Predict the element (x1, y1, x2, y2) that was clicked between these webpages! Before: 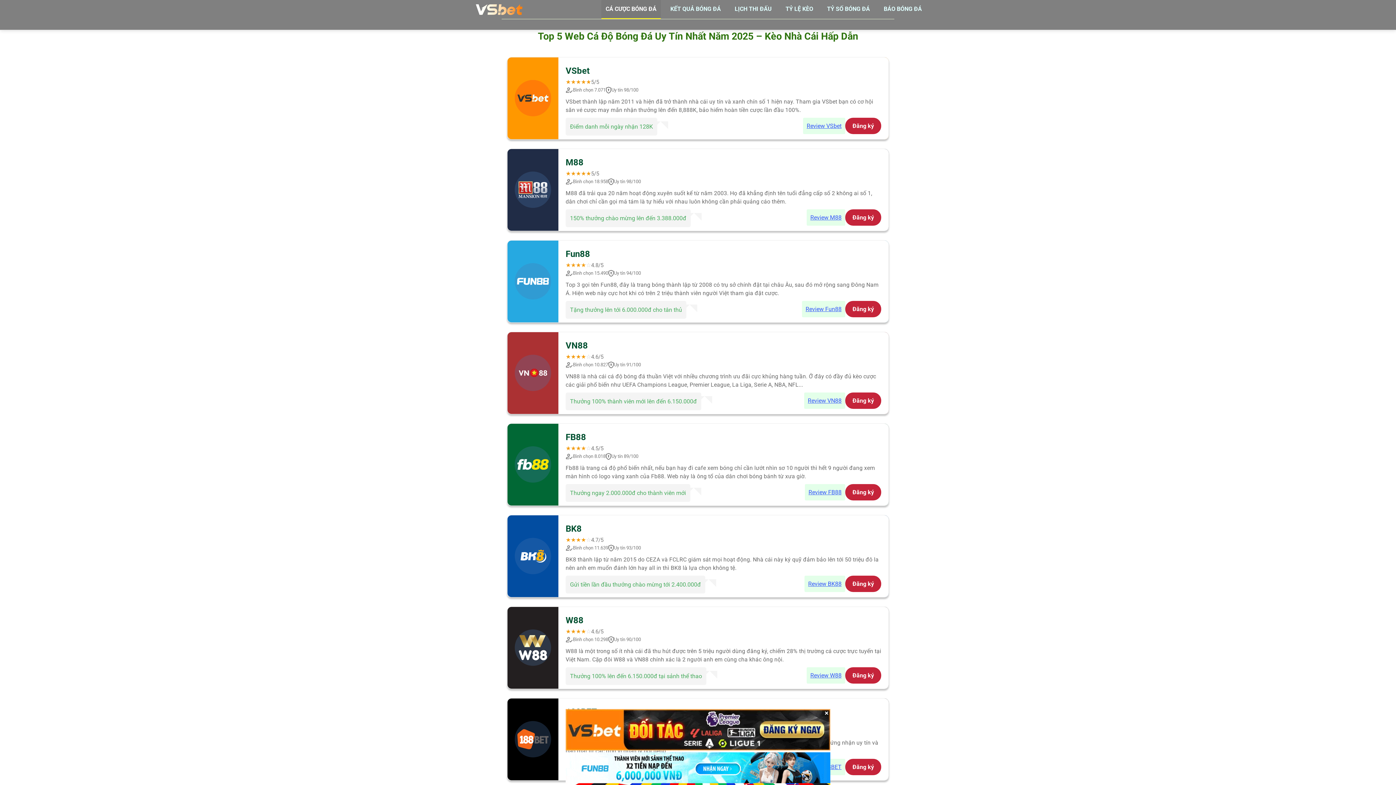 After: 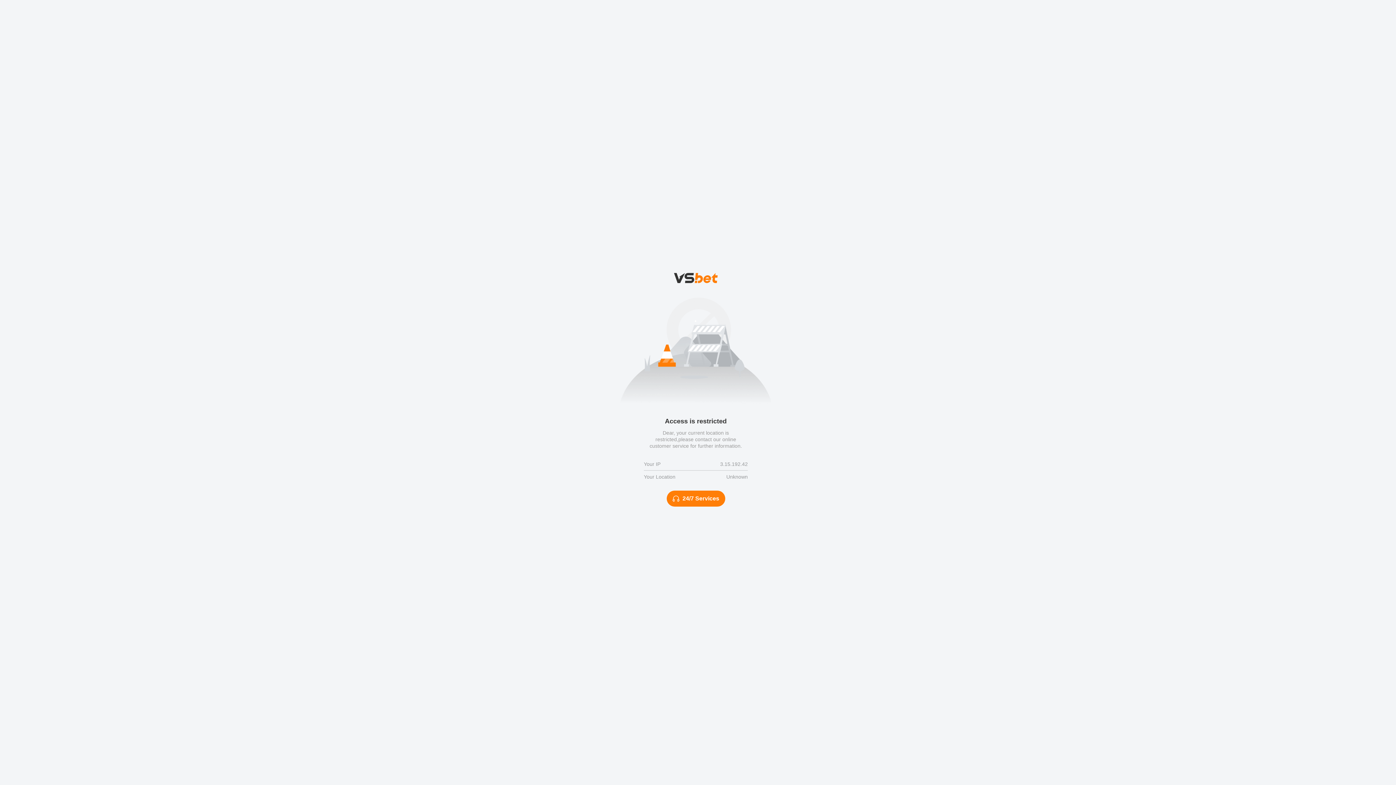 Action: bbox: (845, 117, 881, 134) label: Đăng ký